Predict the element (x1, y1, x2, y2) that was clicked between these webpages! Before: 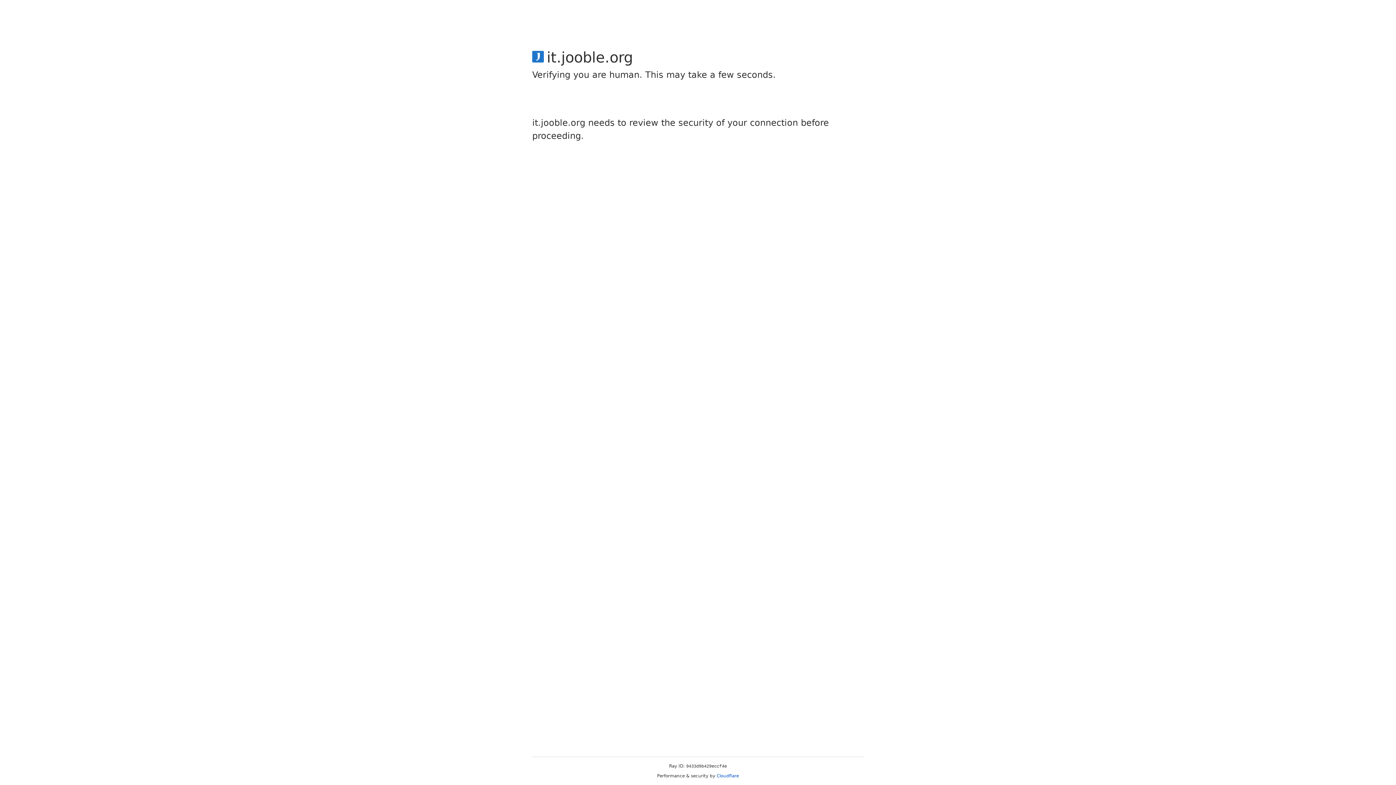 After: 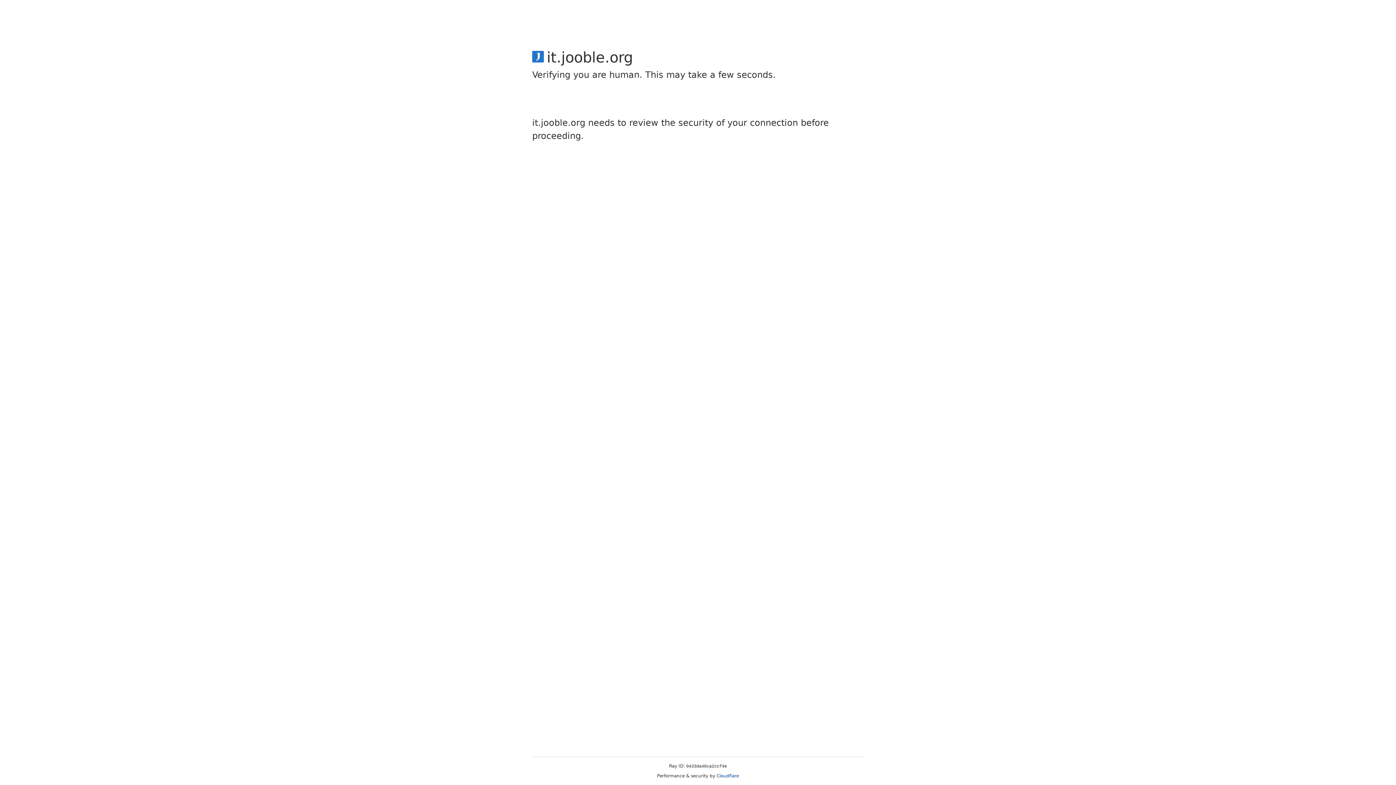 Action: label: Cloudflare bbox: (716, 773, 739, 778)